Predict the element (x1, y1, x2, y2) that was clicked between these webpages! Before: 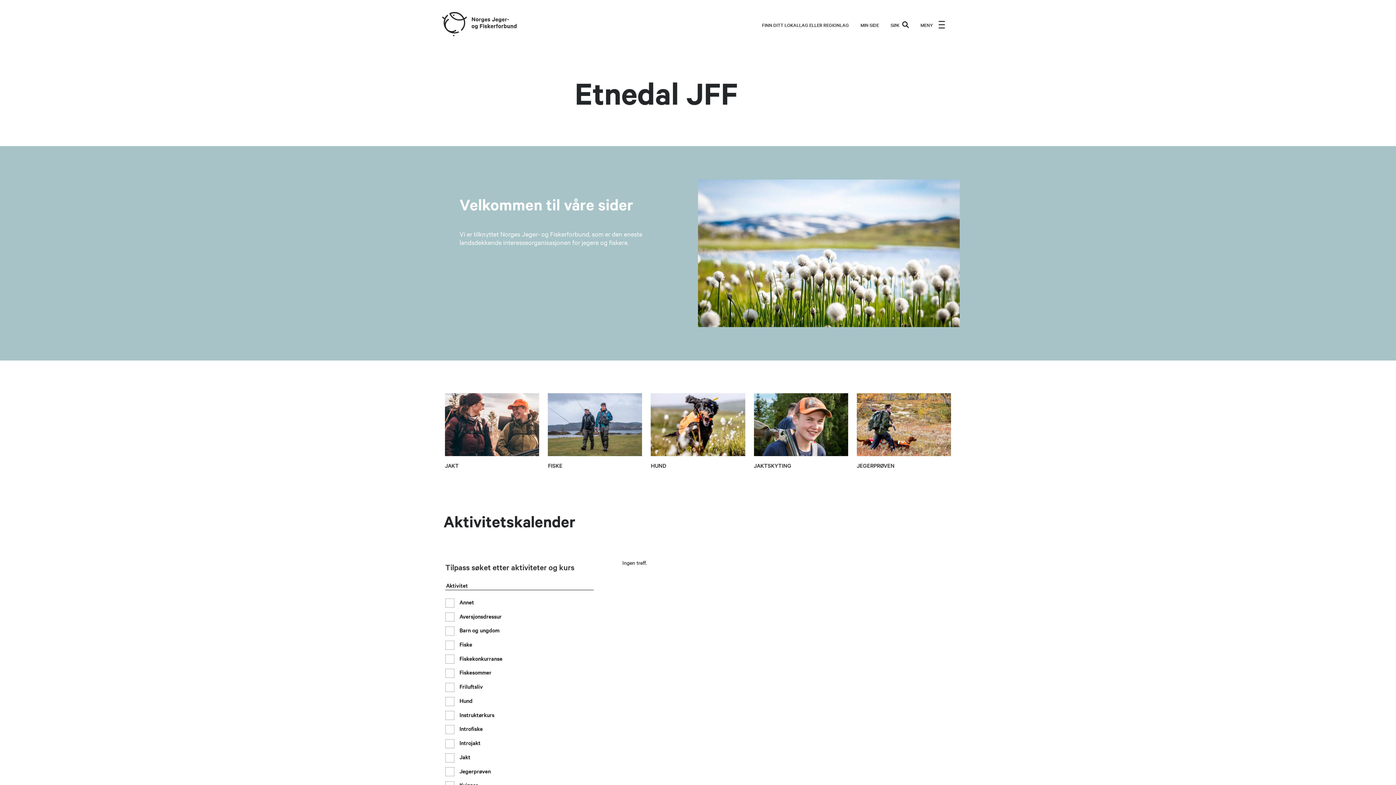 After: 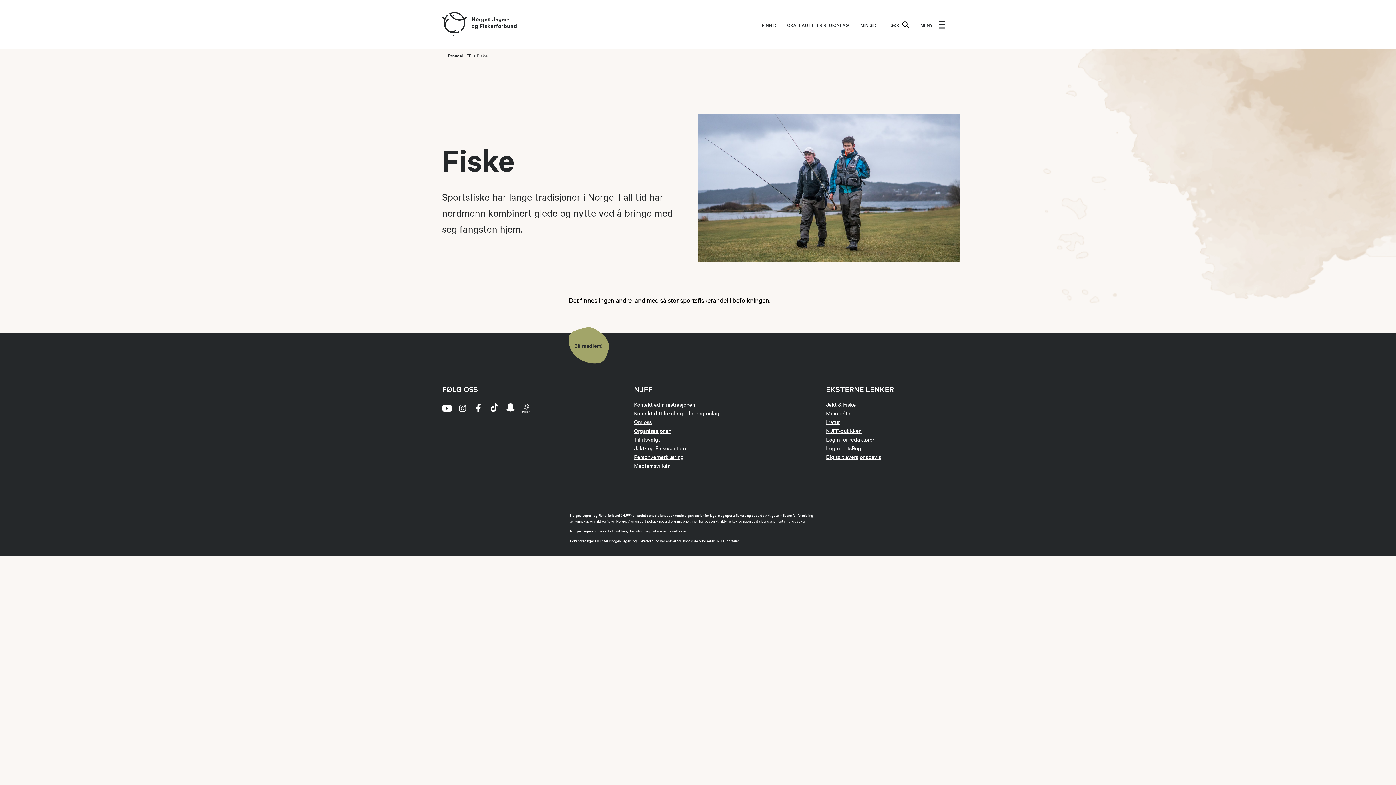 Action: label: FISKE bbox: (548, 393, 642, 479)